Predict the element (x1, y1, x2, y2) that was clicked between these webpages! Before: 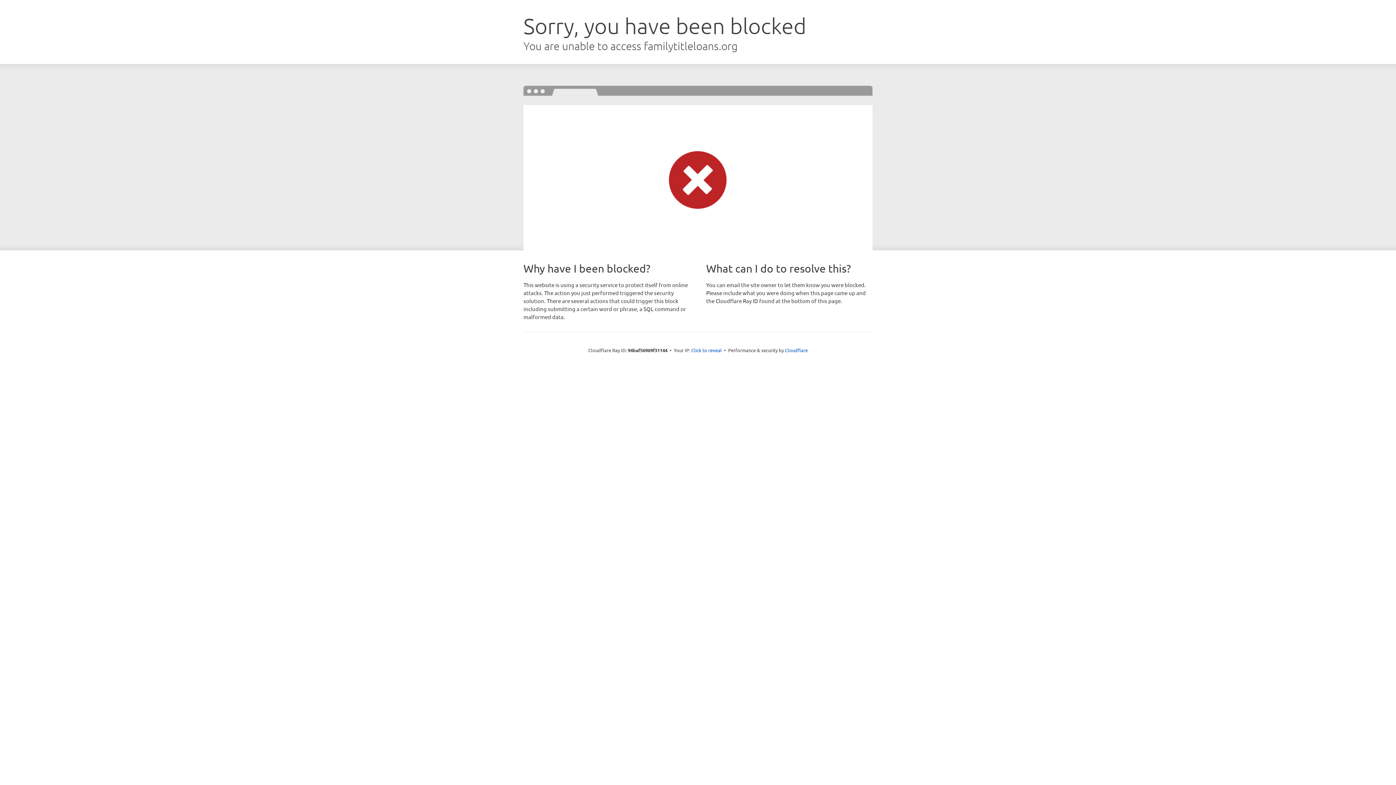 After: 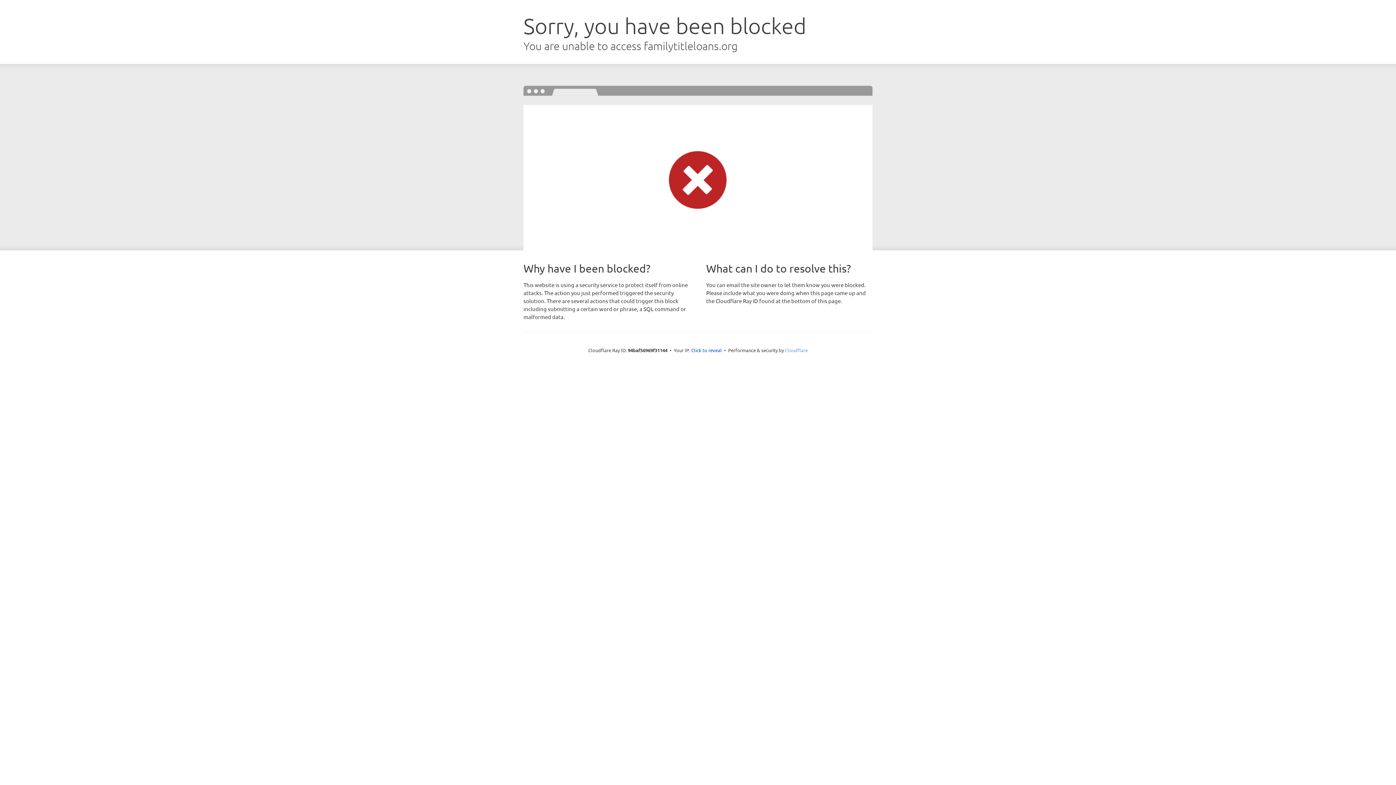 Action: bbox: (785, 347, 808, 353) label: Cloudflare